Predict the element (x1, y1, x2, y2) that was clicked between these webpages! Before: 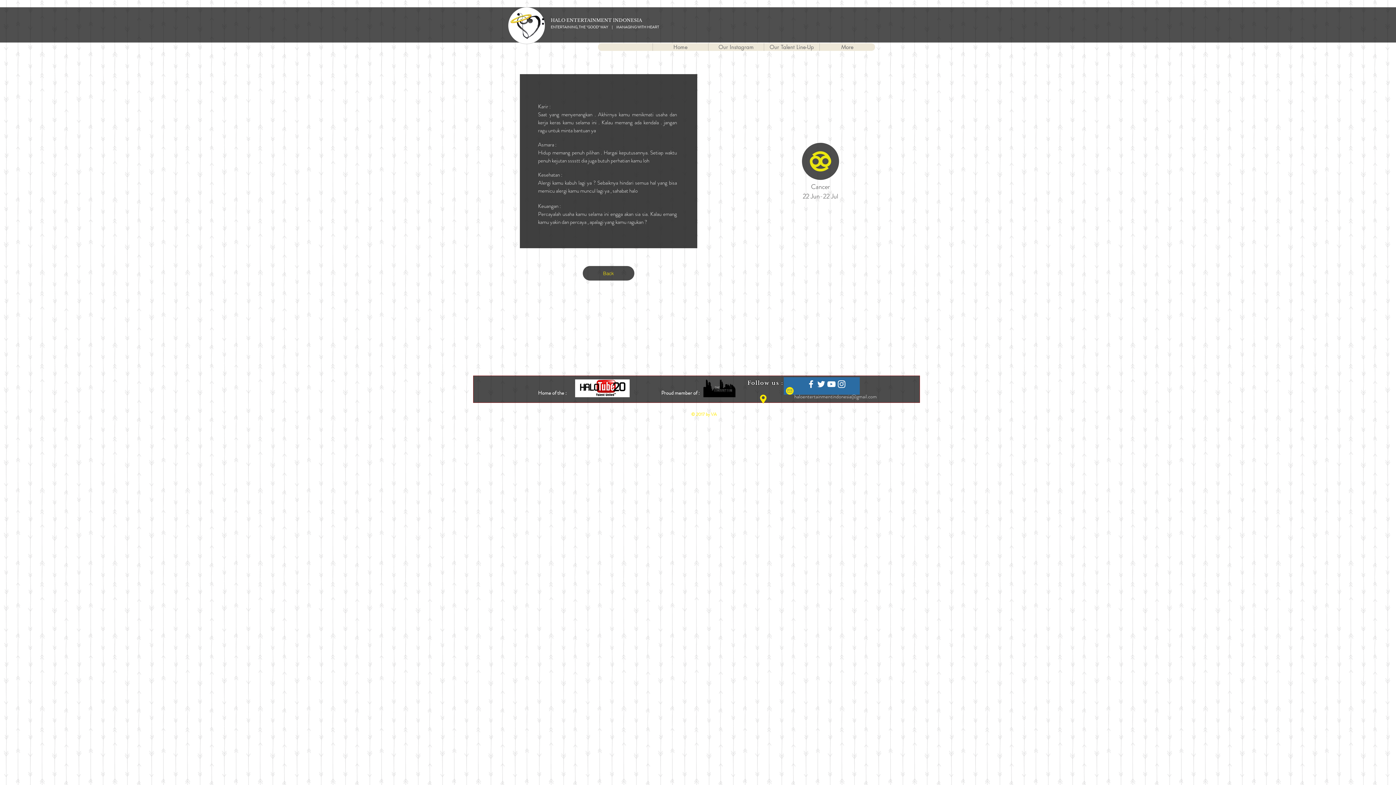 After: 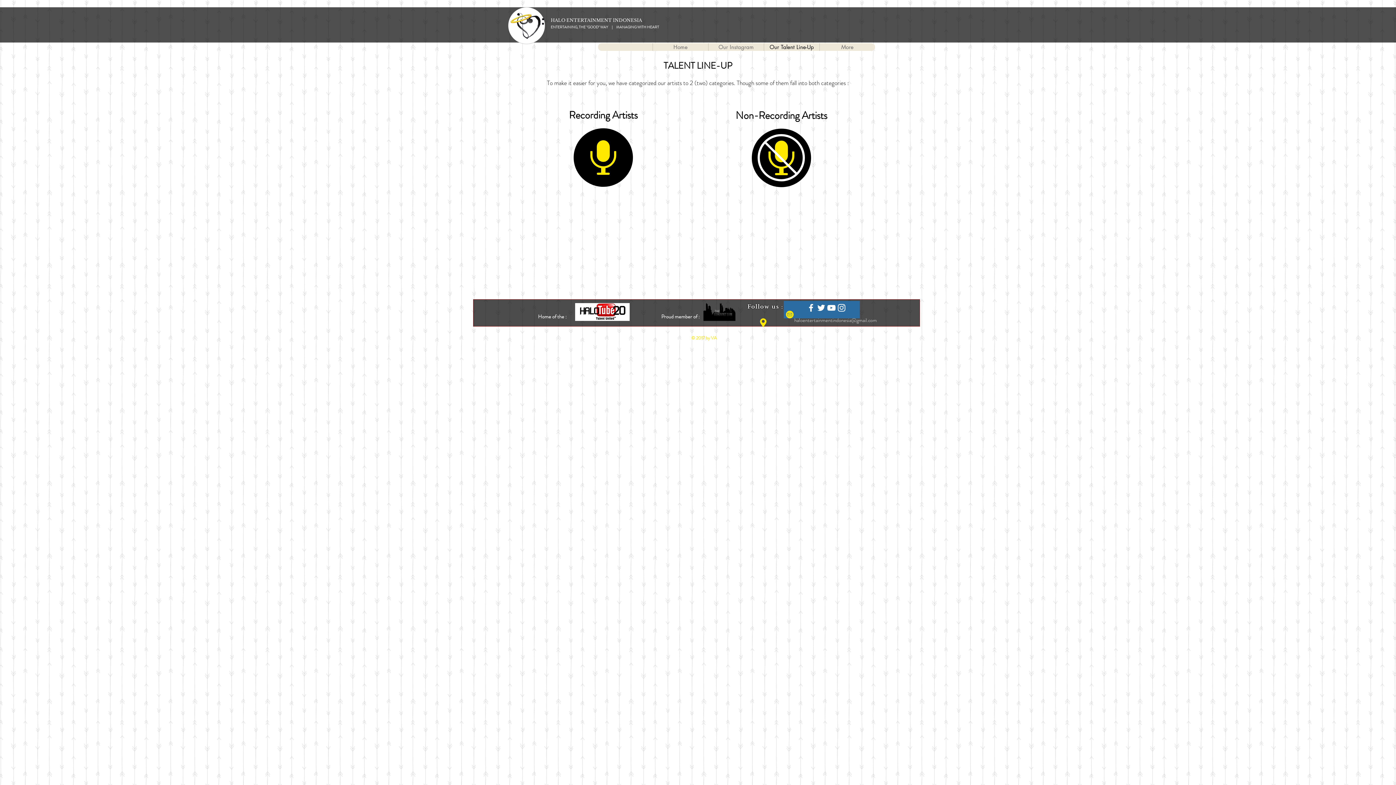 Action: label: Our Talent Line-Up bbox: (764, 43, 819, 50)